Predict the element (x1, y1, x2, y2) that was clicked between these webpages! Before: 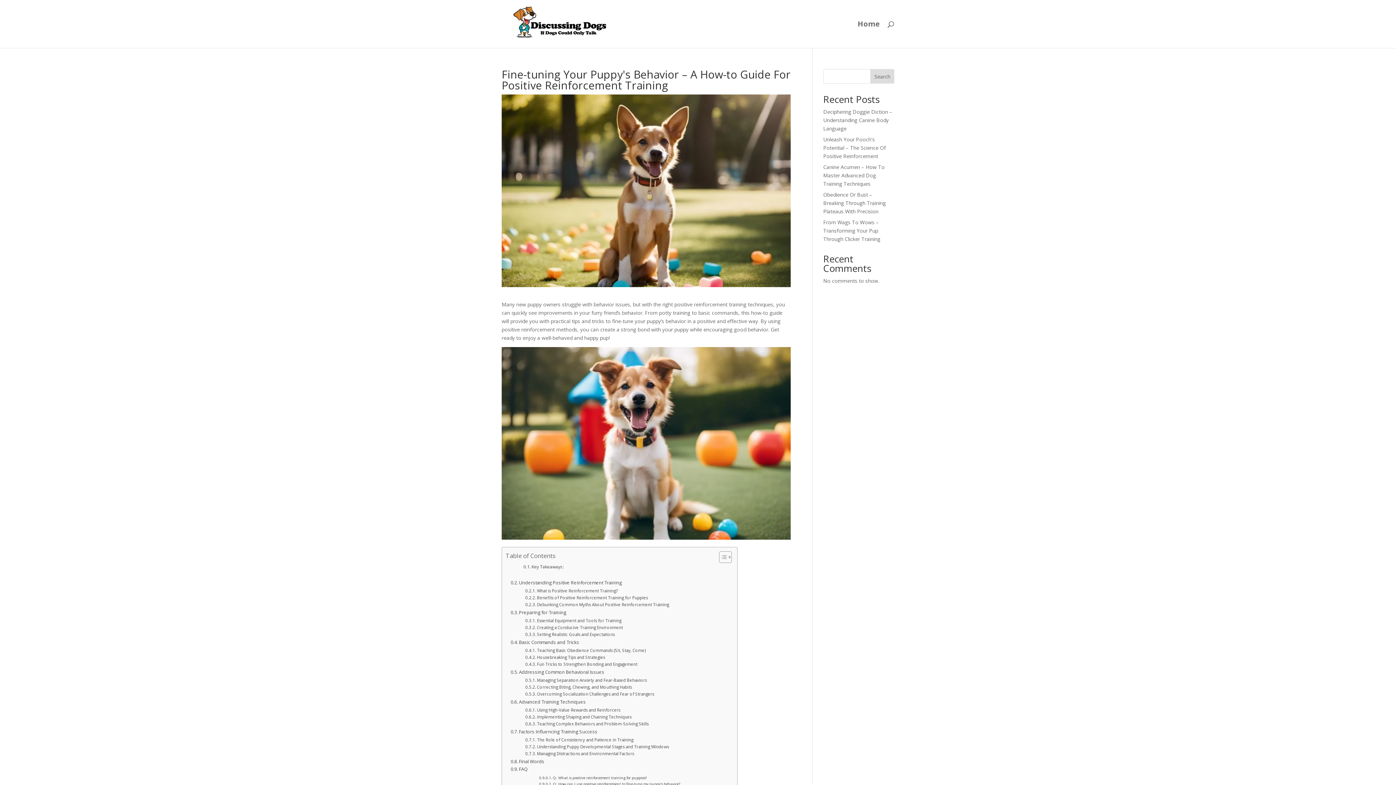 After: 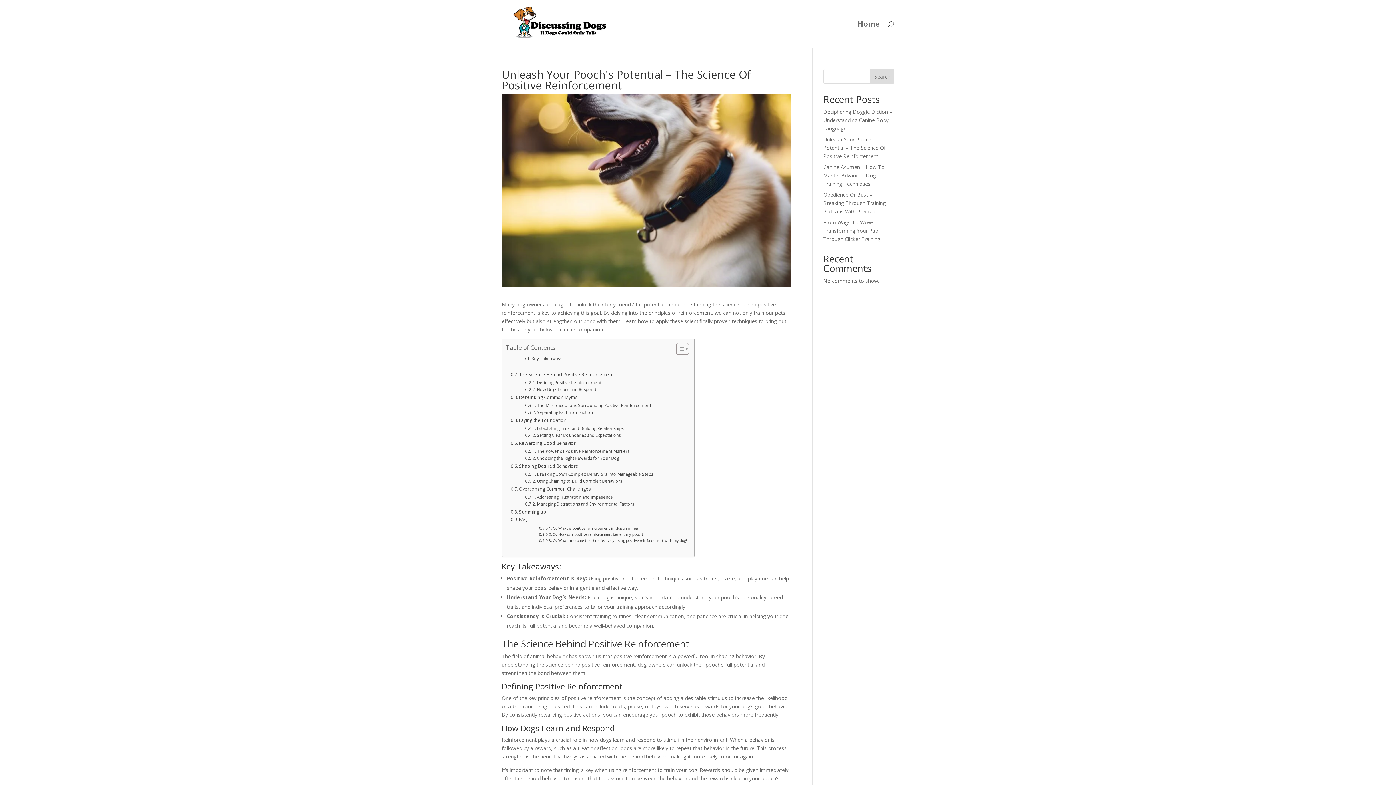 Action: label: Unleash Your Pooch's Potential – The Science Of Positive Reinforcement bbox: (823, 136, 886, 159)